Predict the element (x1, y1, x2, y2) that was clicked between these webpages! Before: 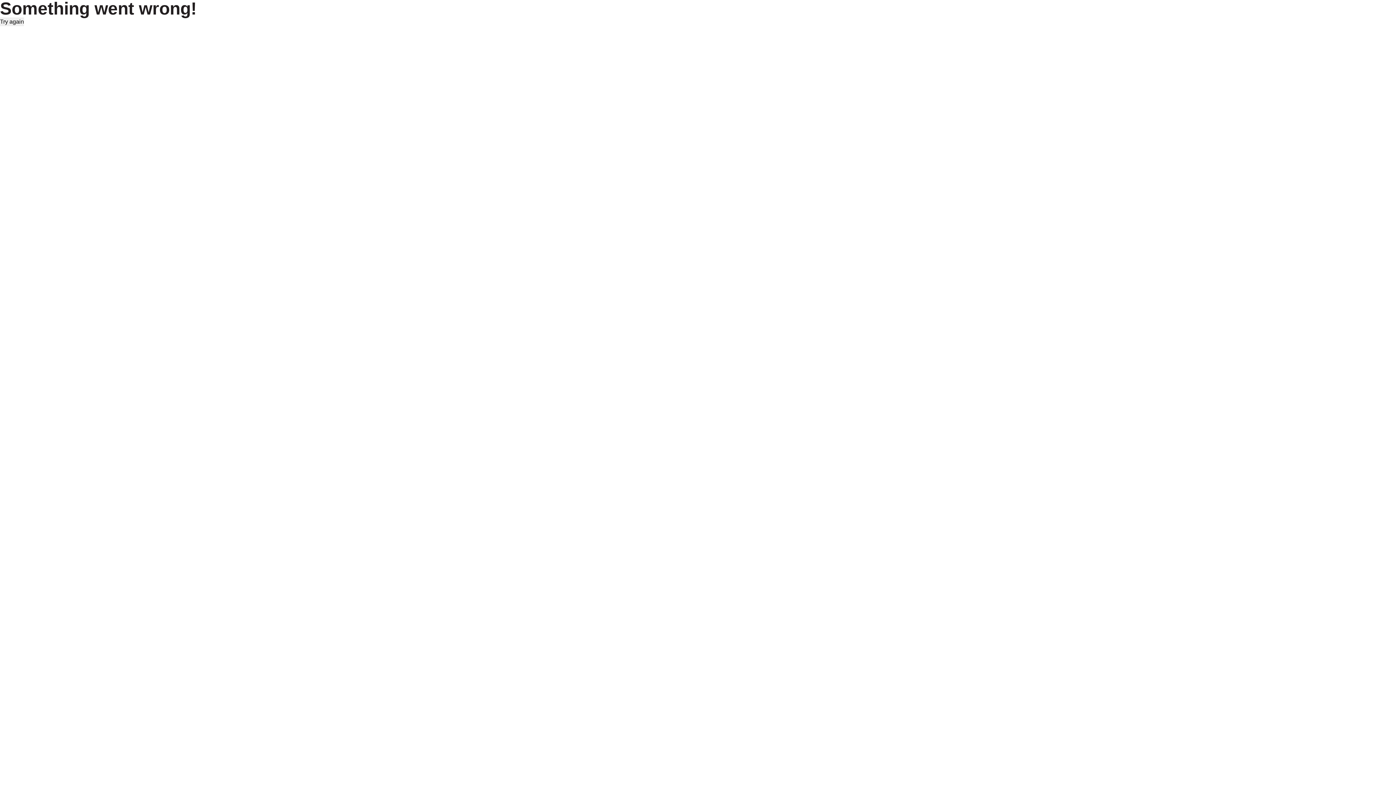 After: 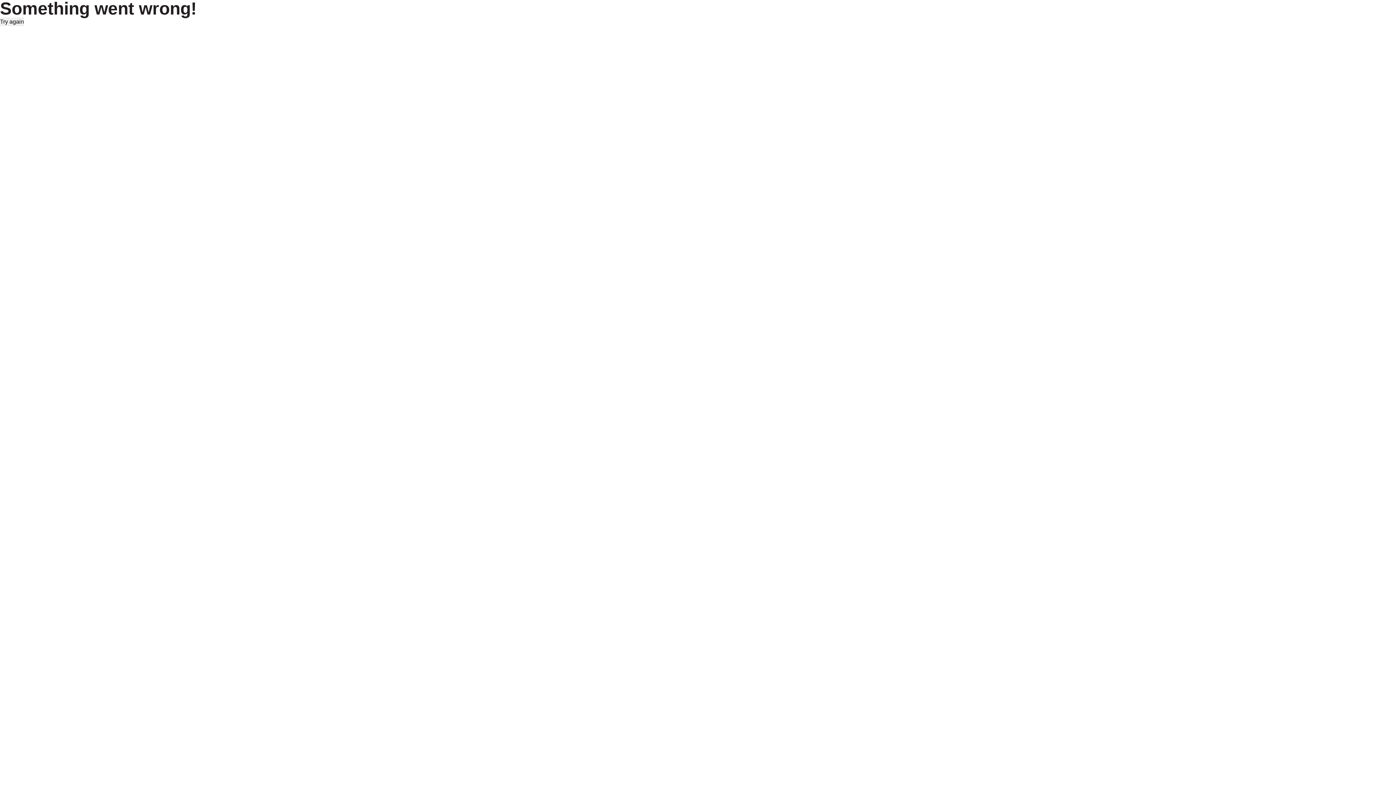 Action: bbox: (0, 17, 24, 26) label: Try again